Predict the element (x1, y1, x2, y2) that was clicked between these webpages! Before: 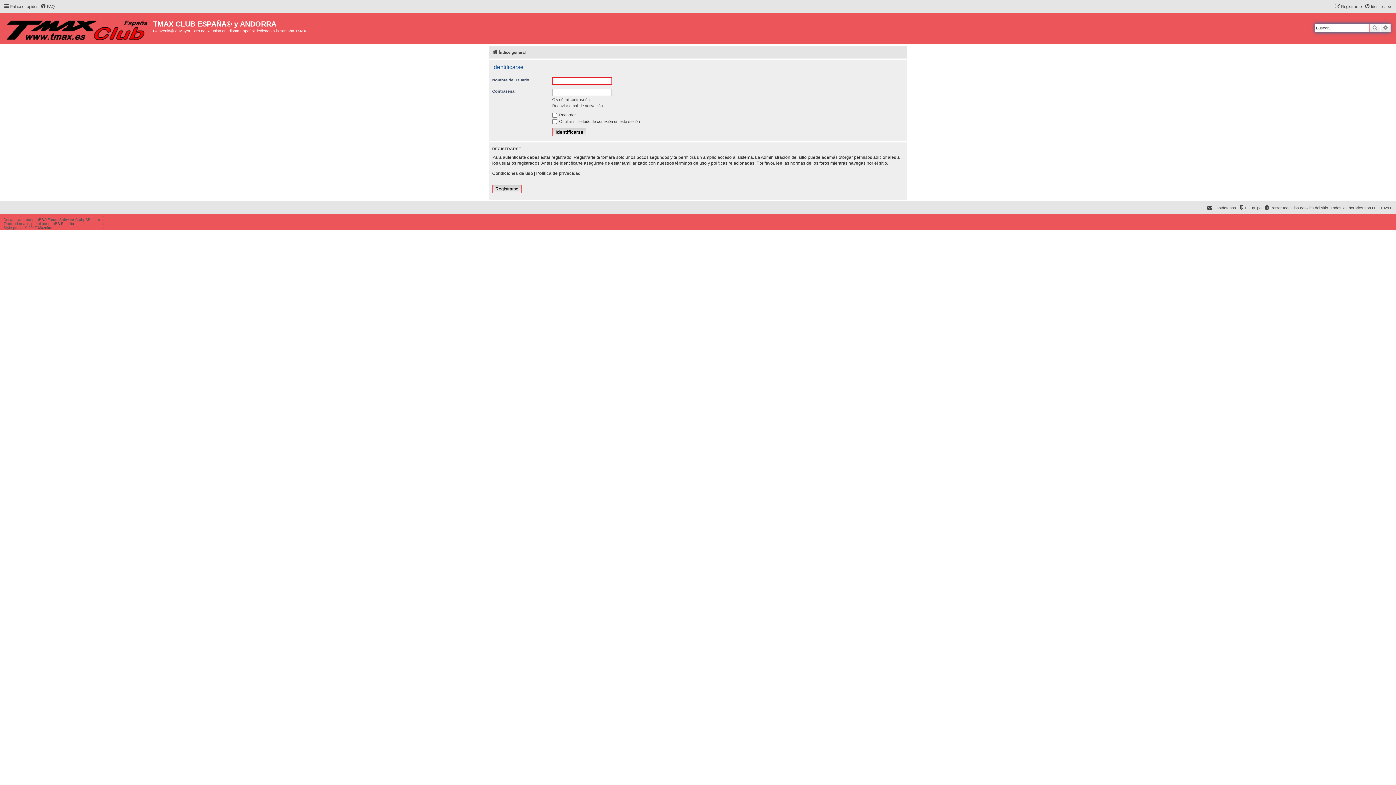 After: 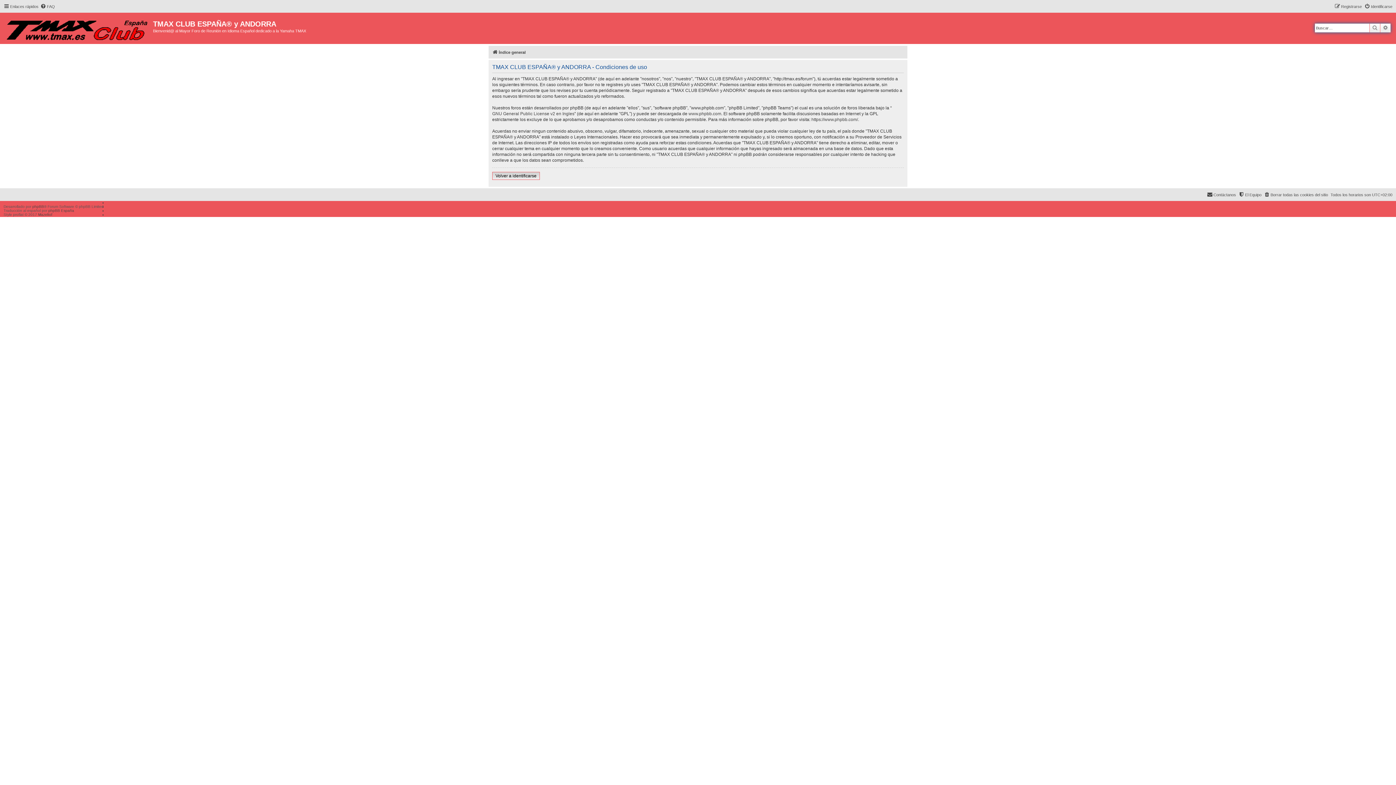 Action: label: Condiciones de uso bbox: (492, 170, 533, 176)